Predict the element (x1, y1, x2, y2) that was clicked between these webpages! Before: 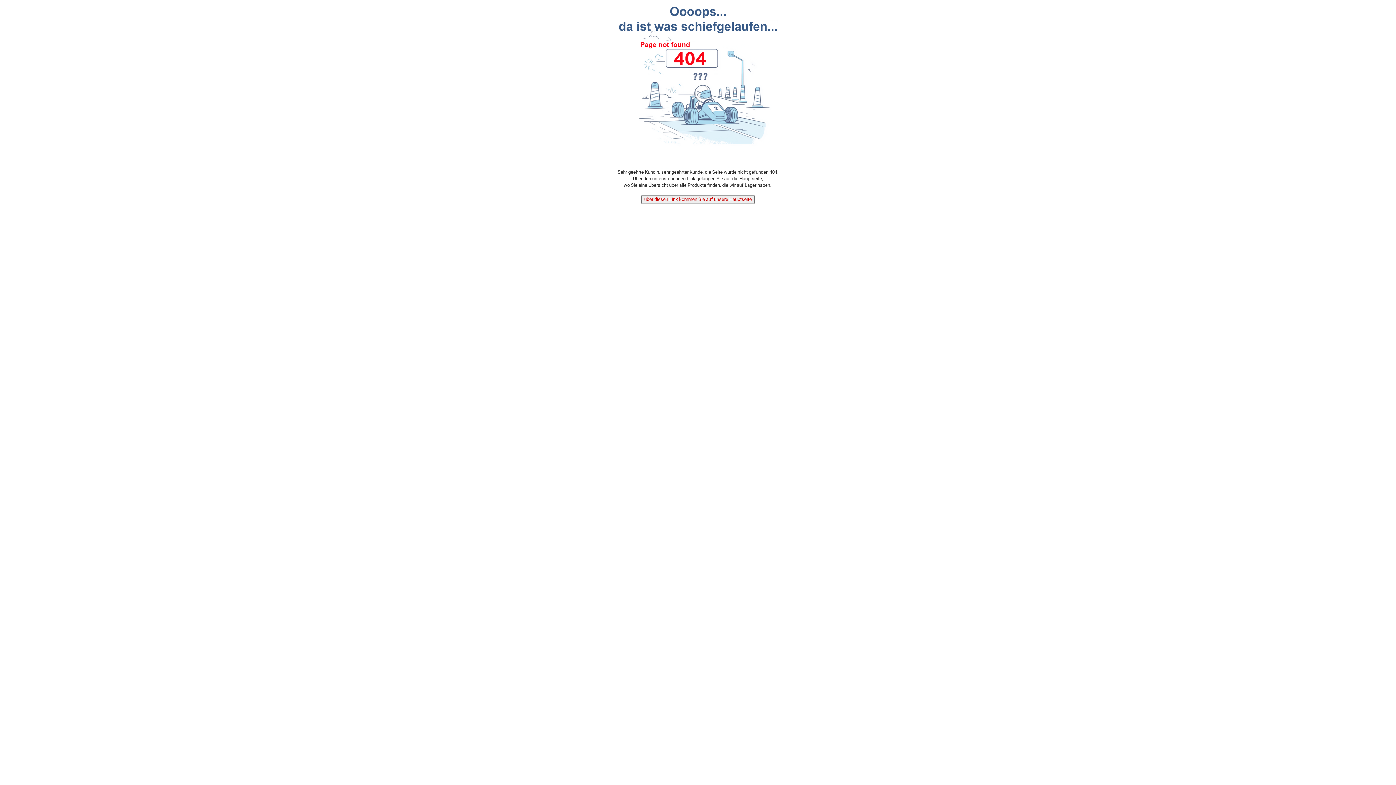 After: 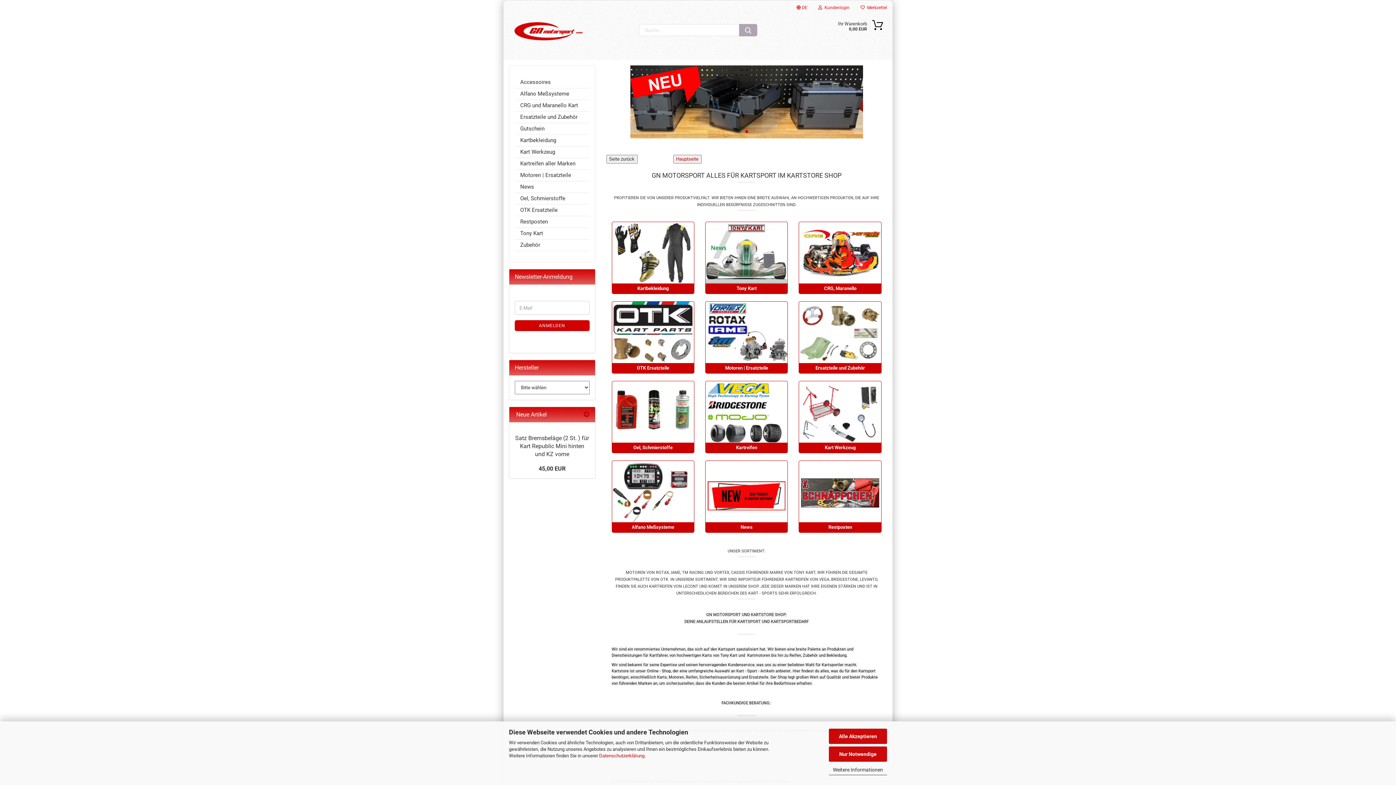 Action: bbox: (641, 196, 754, 202)